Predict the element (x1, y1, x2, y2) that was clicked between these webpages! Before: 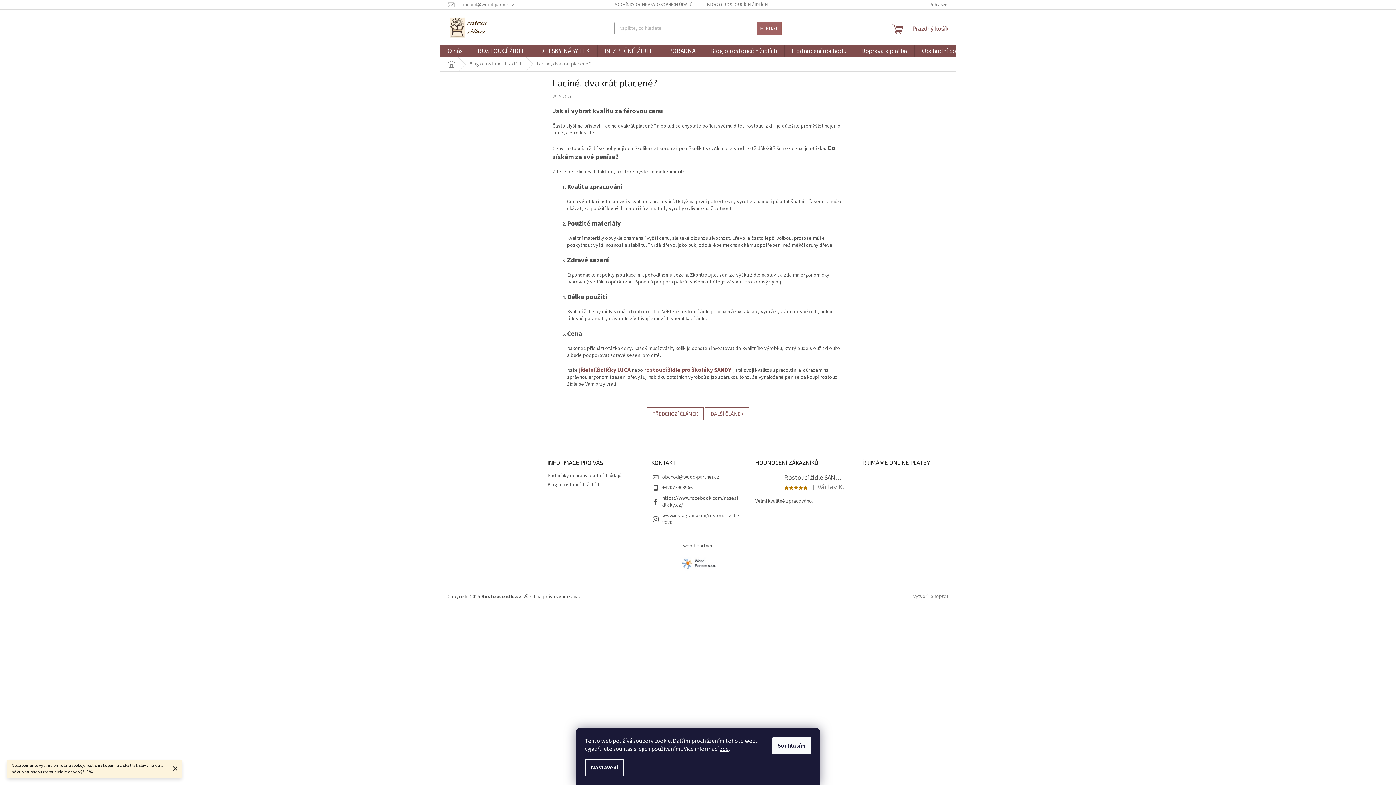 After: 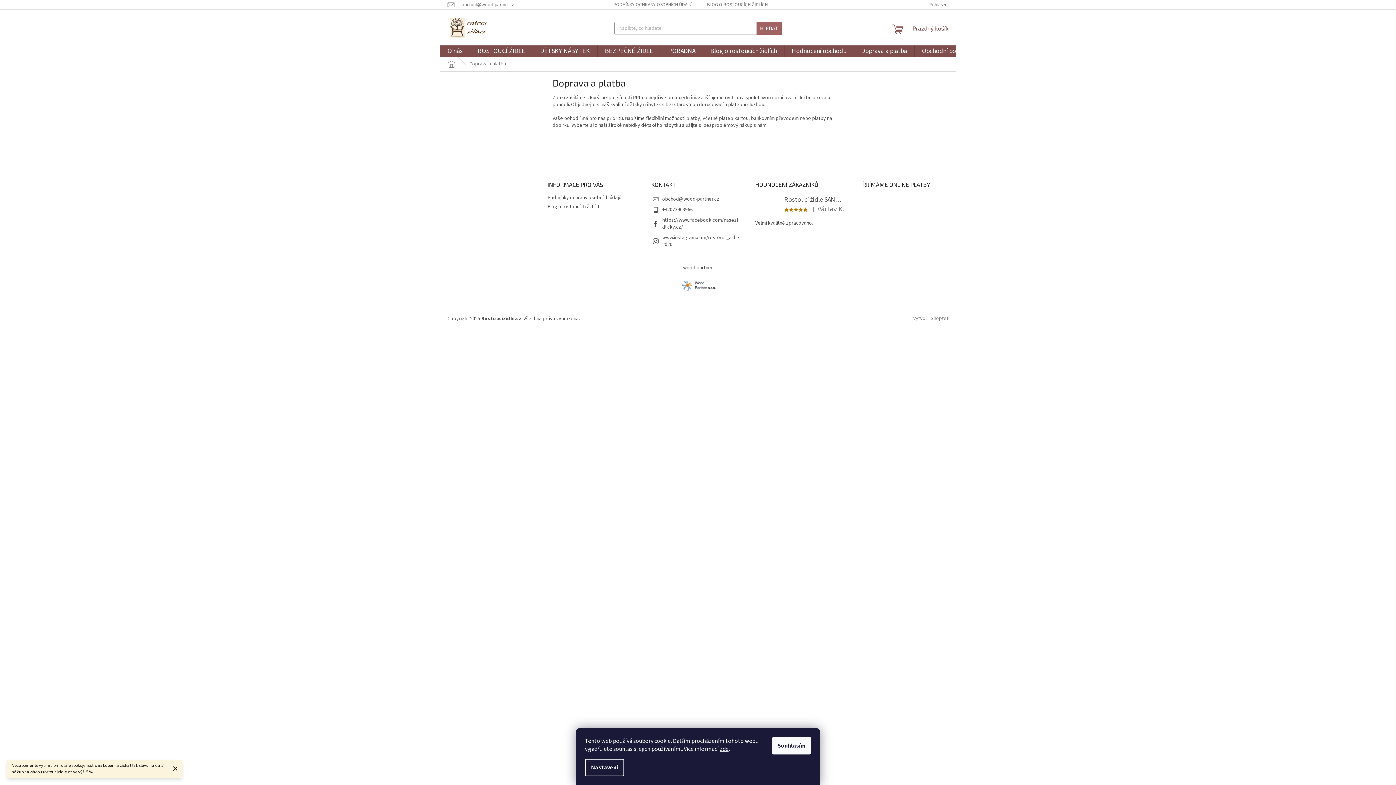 Action: bbox: (854, 45, 914, 57) label: Doprava a platba